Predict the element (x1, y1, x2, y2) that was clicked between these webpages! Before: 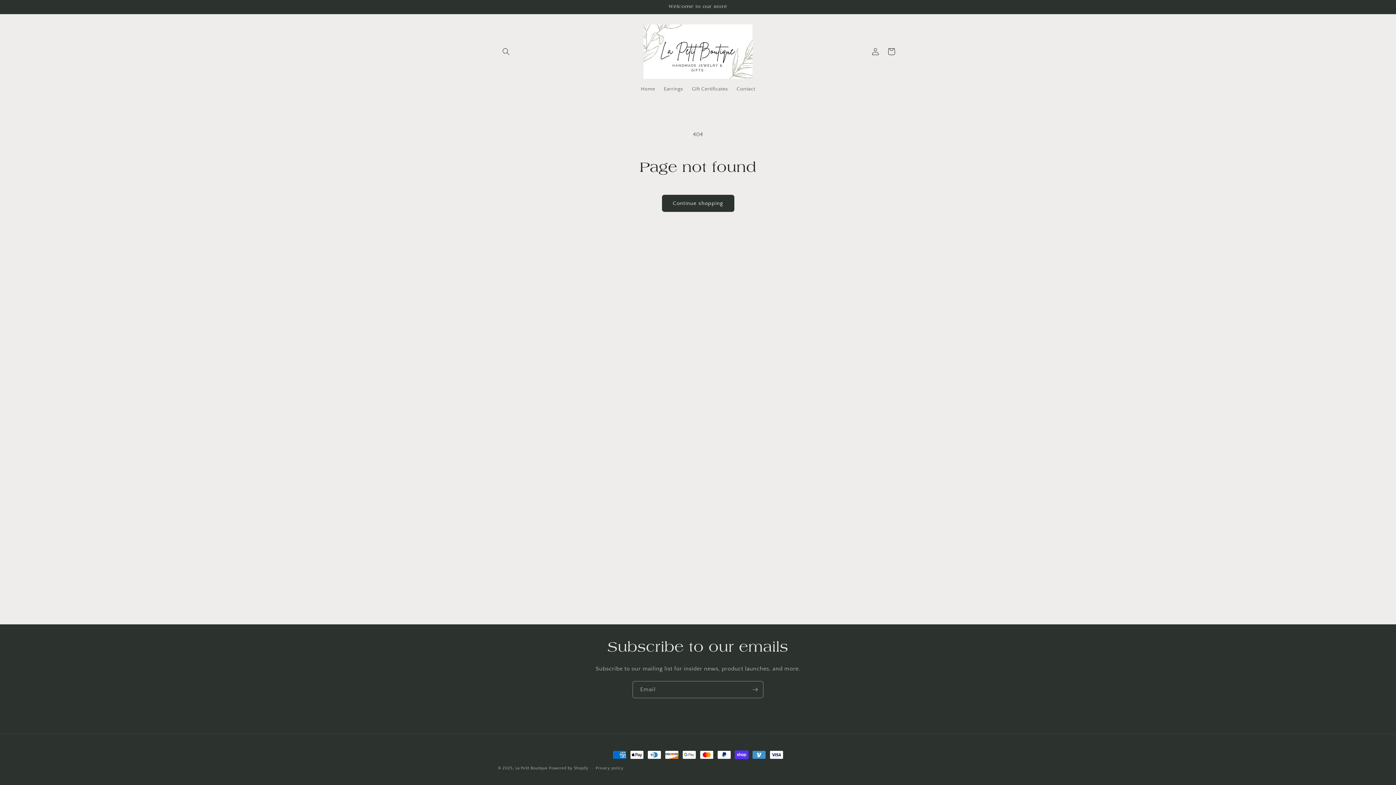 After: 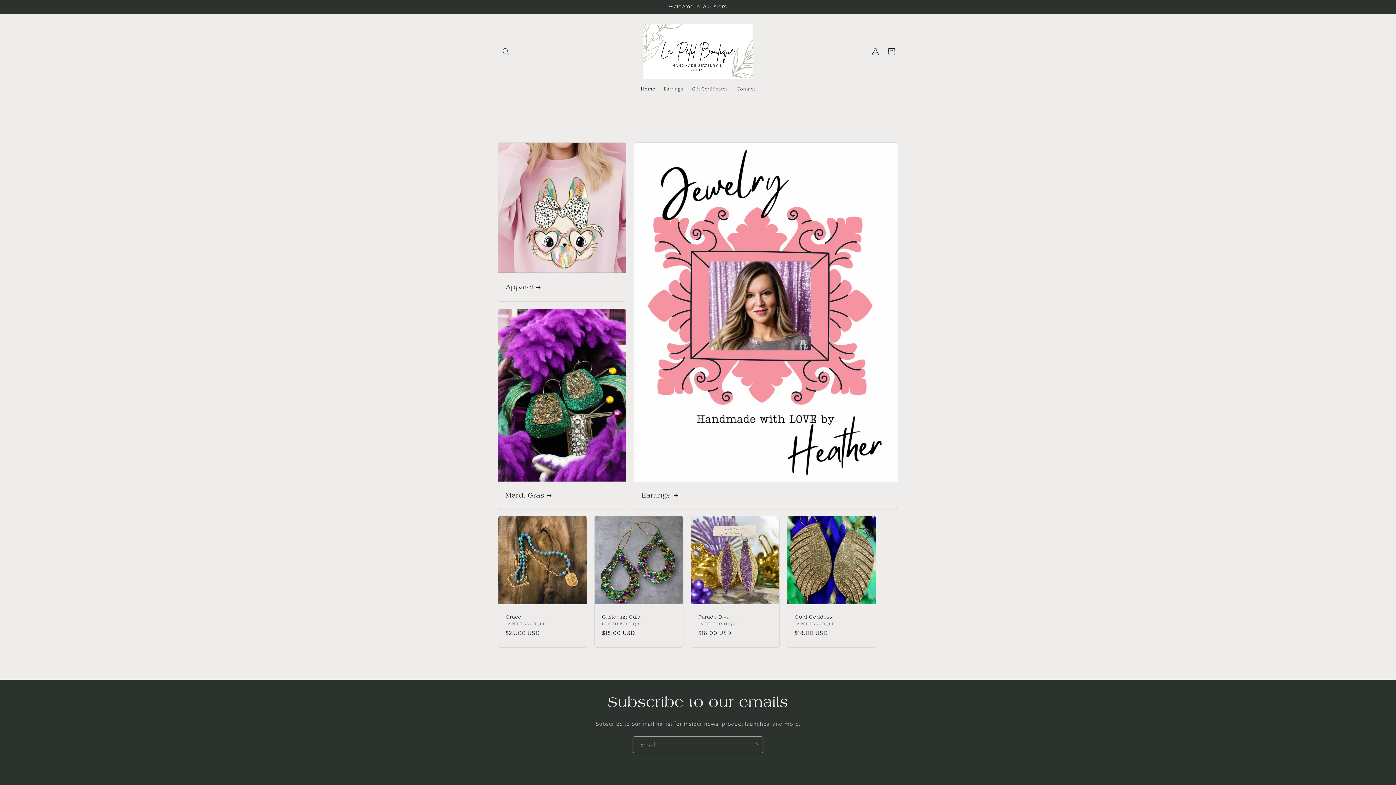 Action: bbox: (515, 766, 547, 770) label: La Petit Boutique